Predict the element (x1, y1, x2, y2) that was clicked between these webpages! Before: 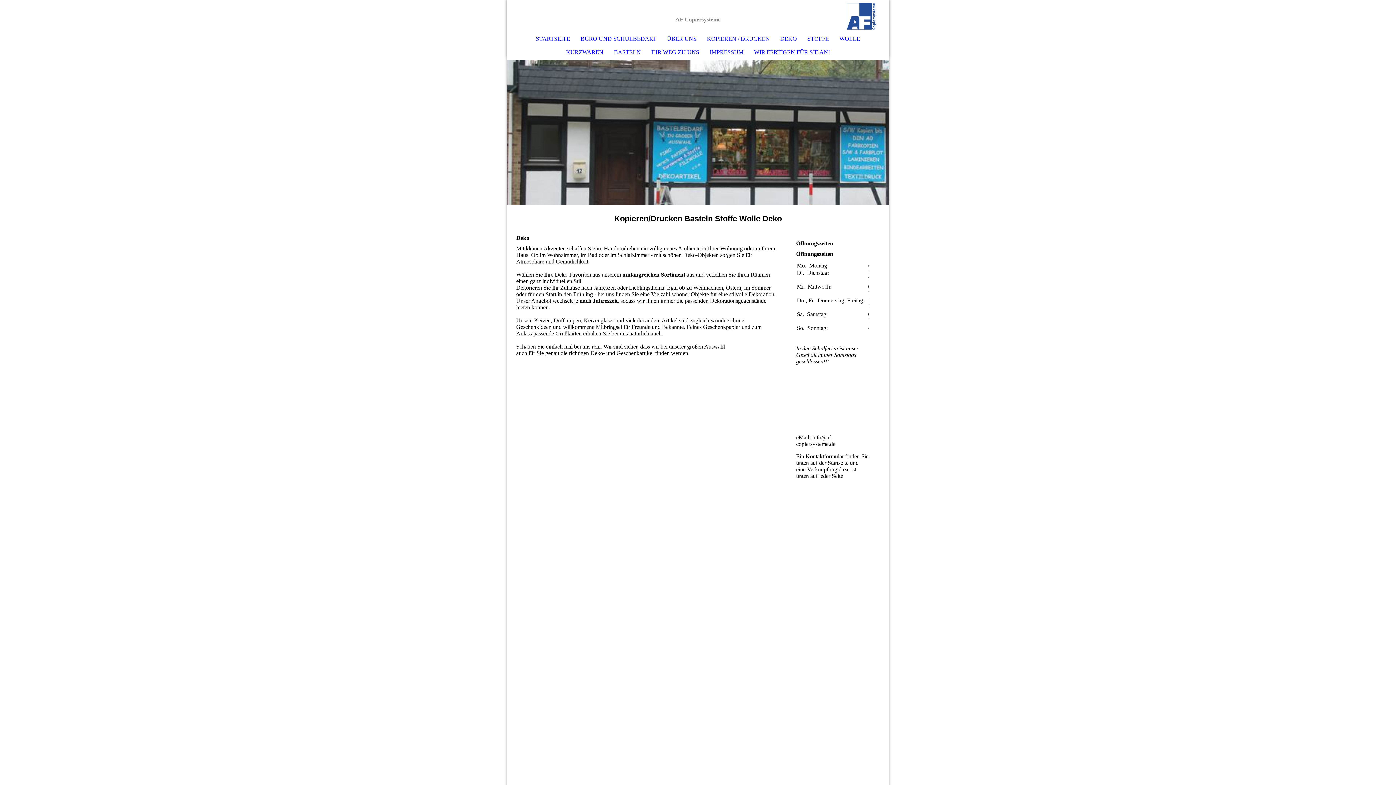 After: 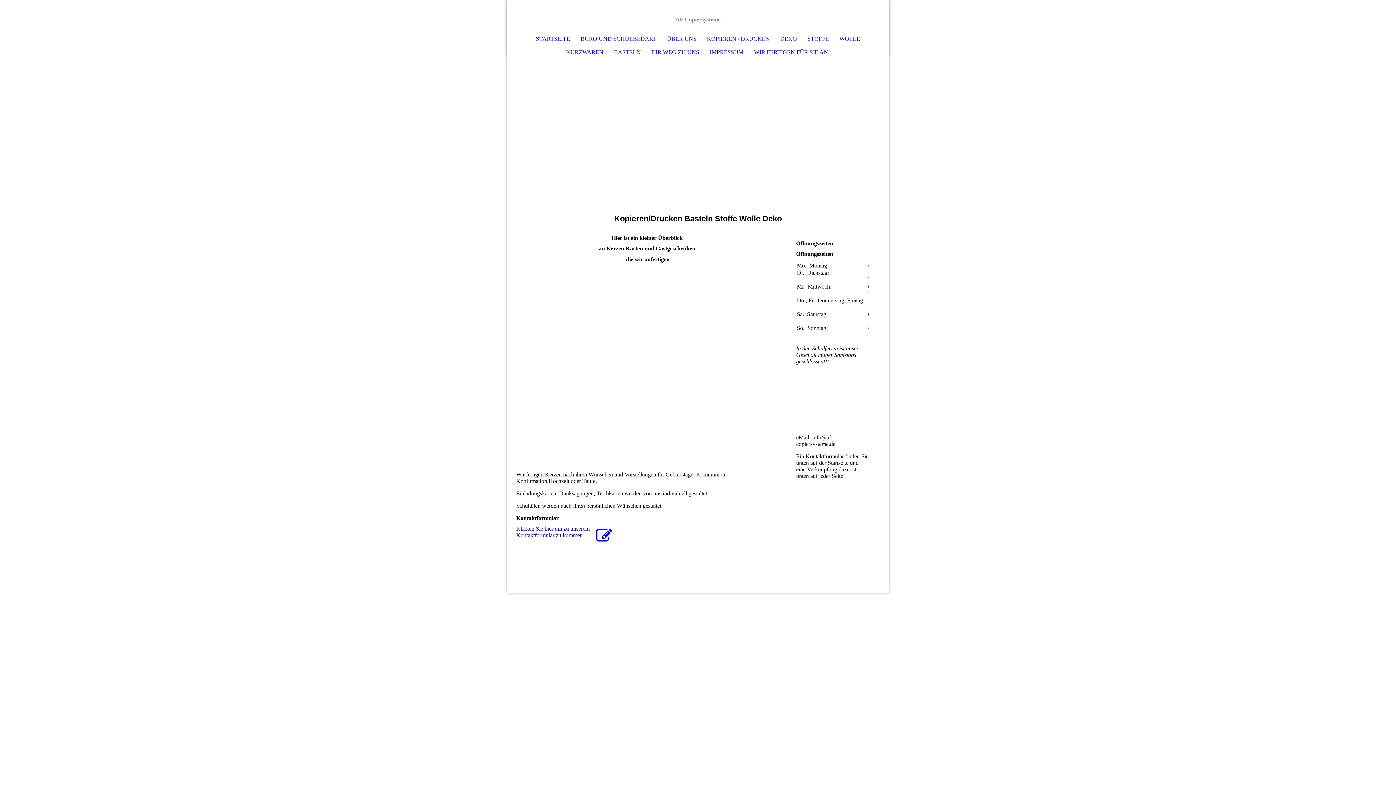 Action: bbox: (748, 46, 835, 58) label: WIR FERTIGEN FÜR SIE AN!